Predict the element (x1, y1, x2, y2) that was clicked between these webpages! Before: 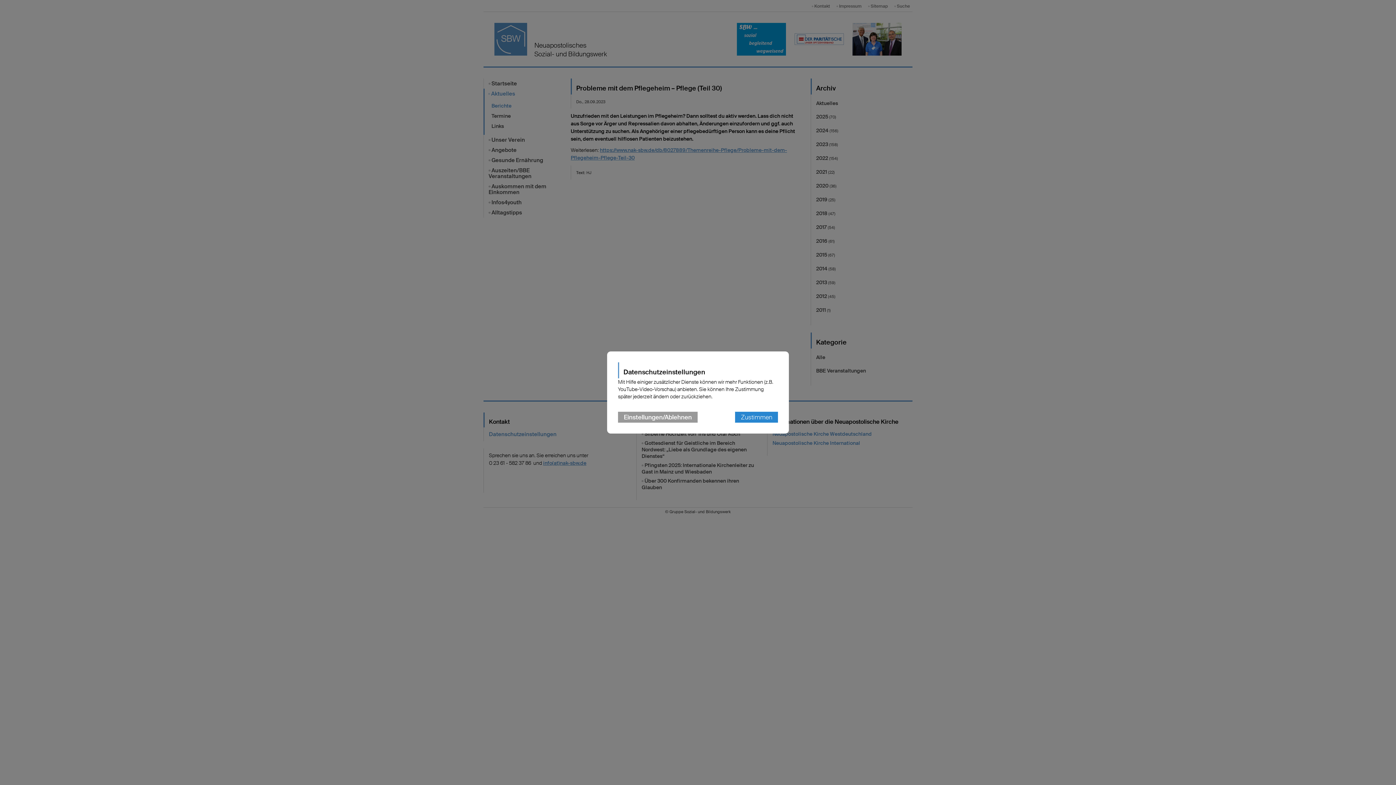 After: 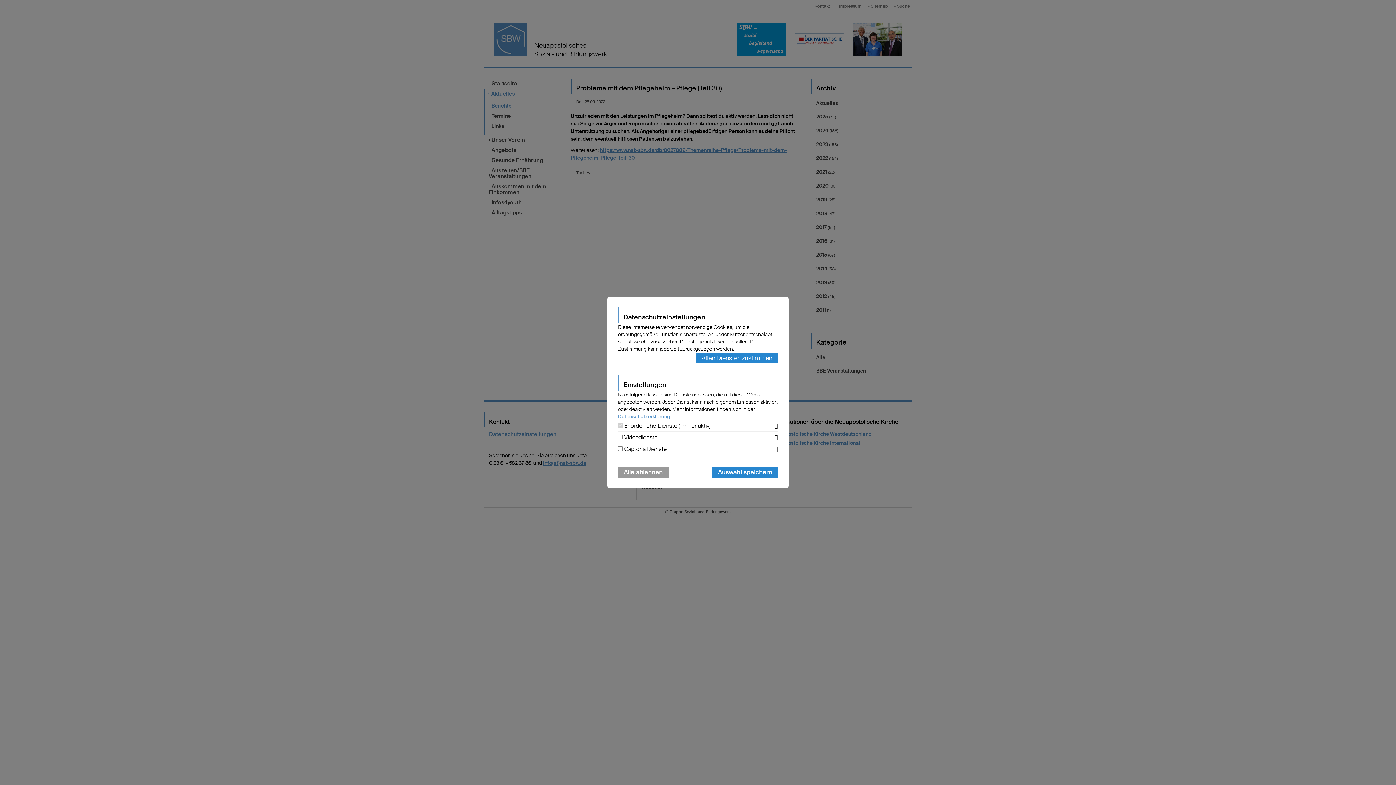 Action: label: Einstellungen/Ablehnen bbox: (618, 412, 697, 422)